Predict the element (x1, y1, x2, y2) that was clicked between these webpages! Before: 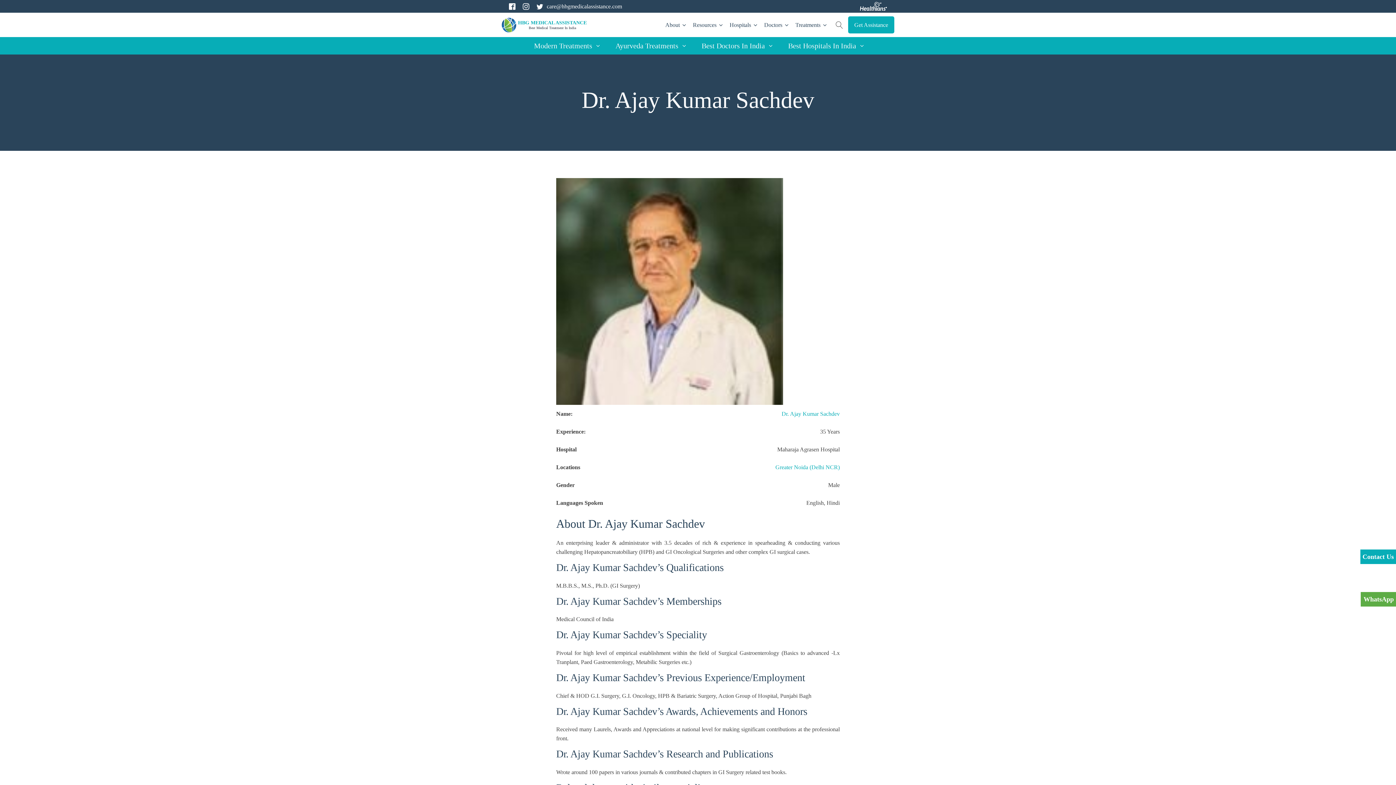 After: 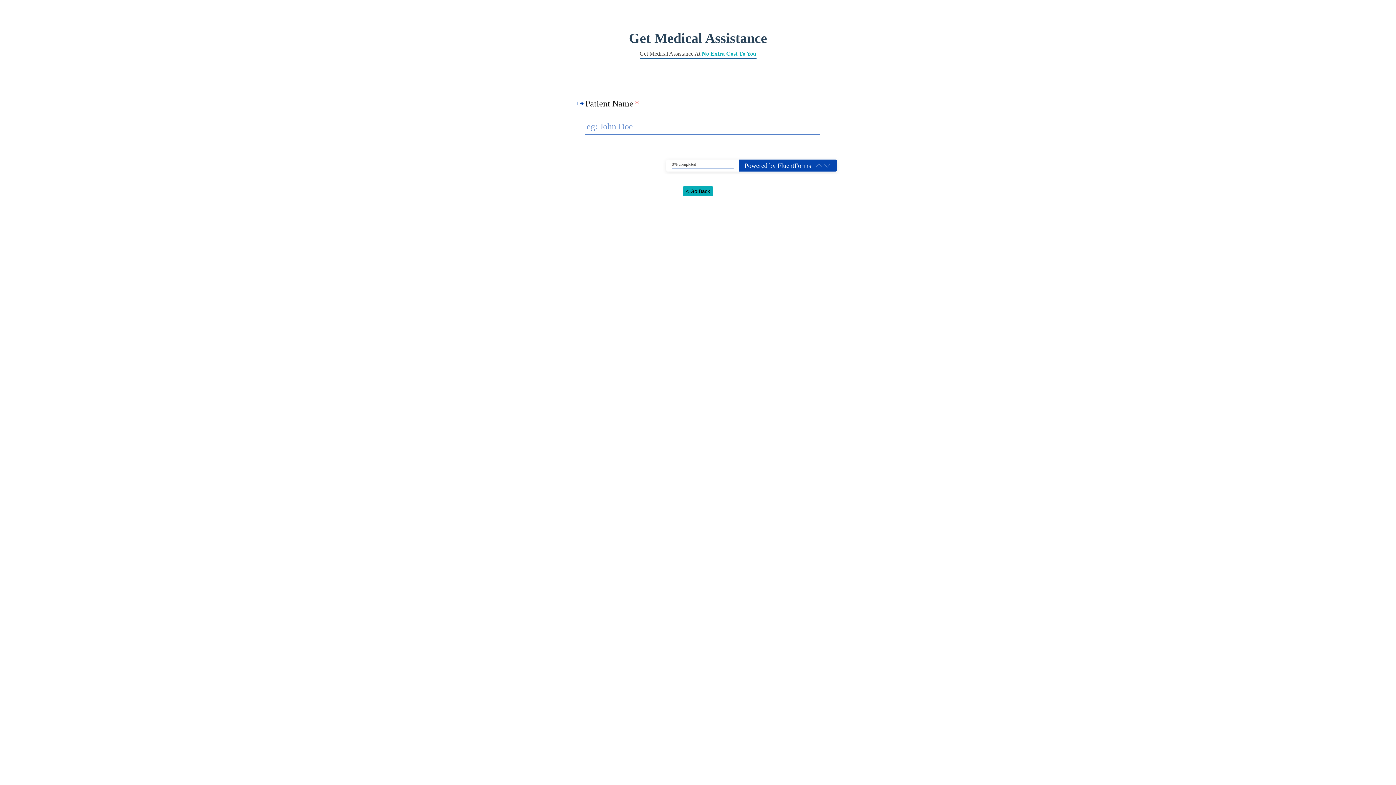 Action: bbox: (1360, 549, 1396, 564) label: Contact Us